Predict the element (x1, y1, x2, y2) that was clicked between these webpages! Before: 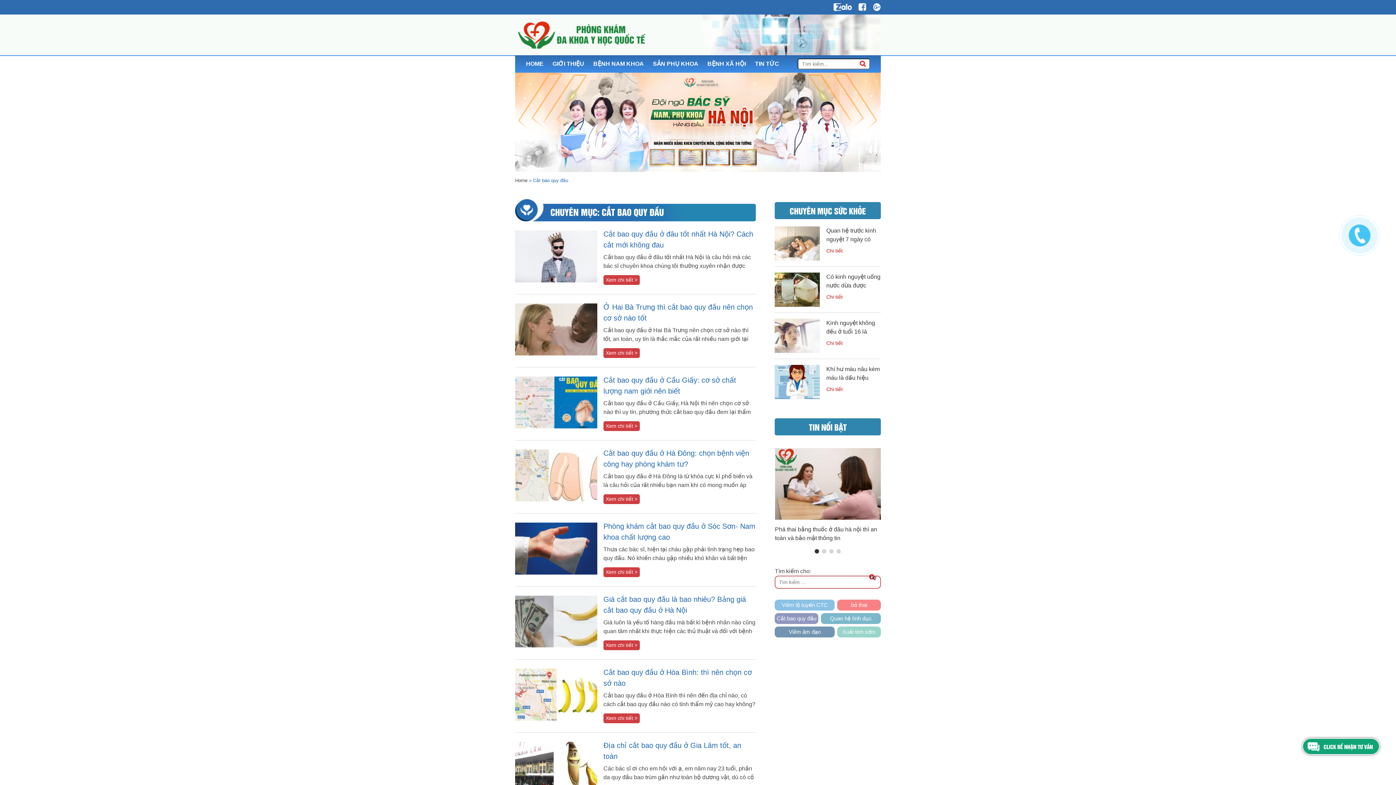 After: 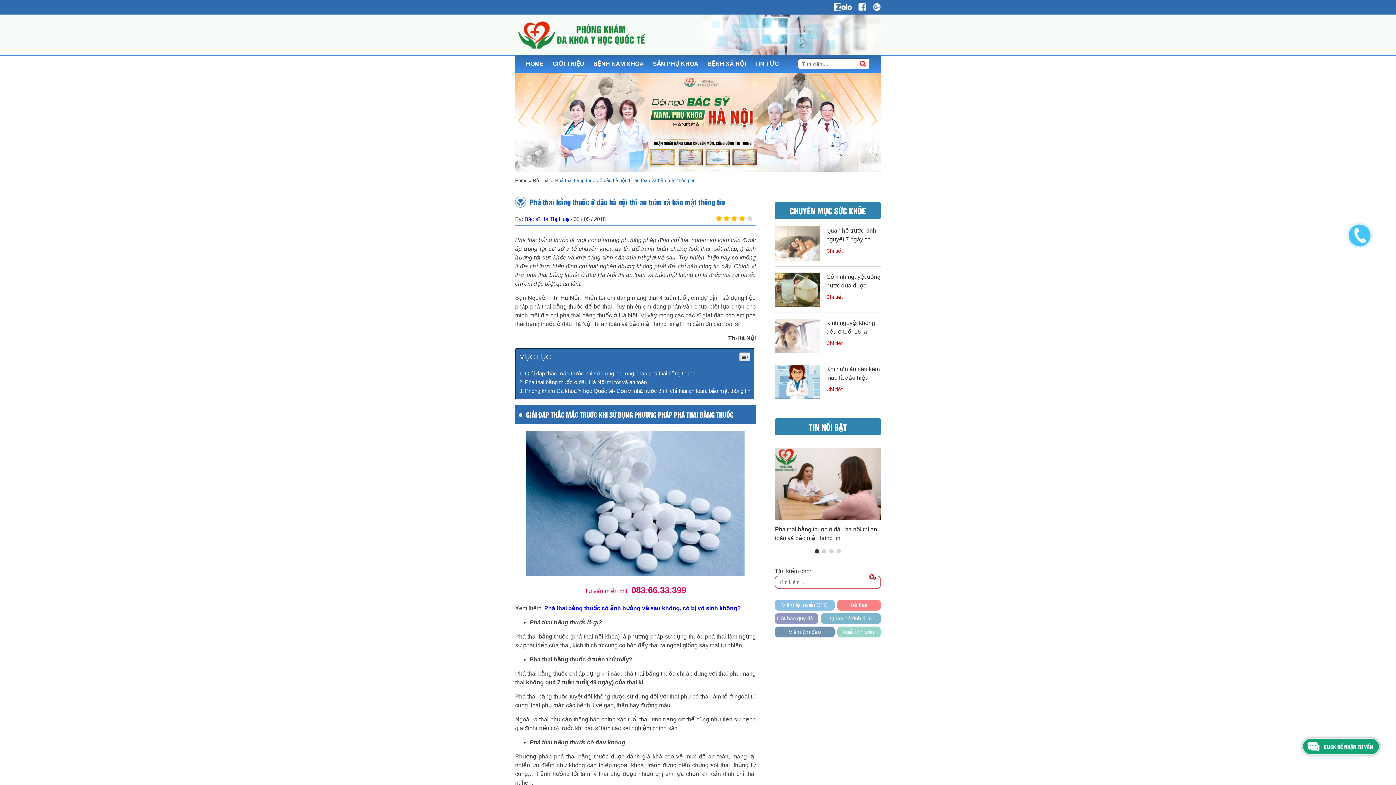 Action: bbox: (775, 448, 881, 519)